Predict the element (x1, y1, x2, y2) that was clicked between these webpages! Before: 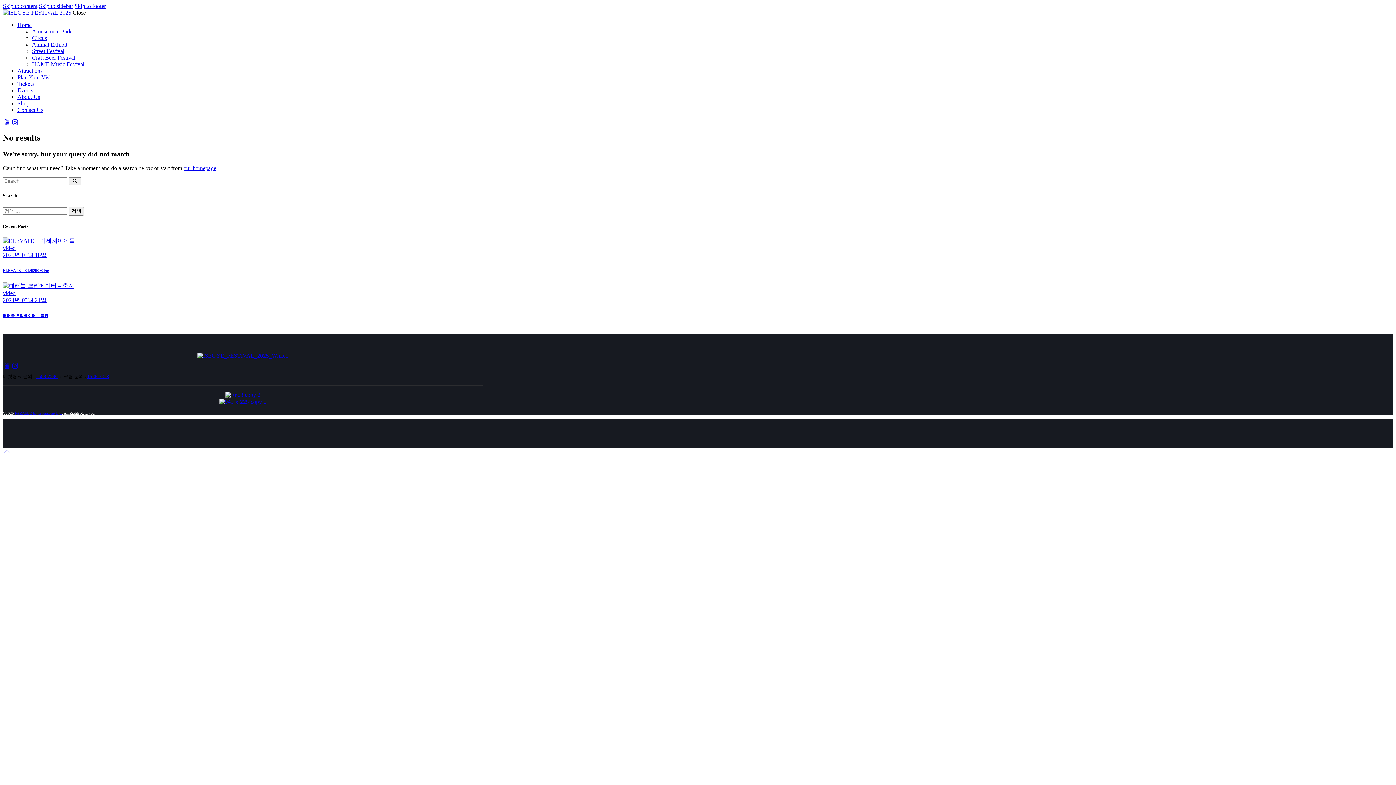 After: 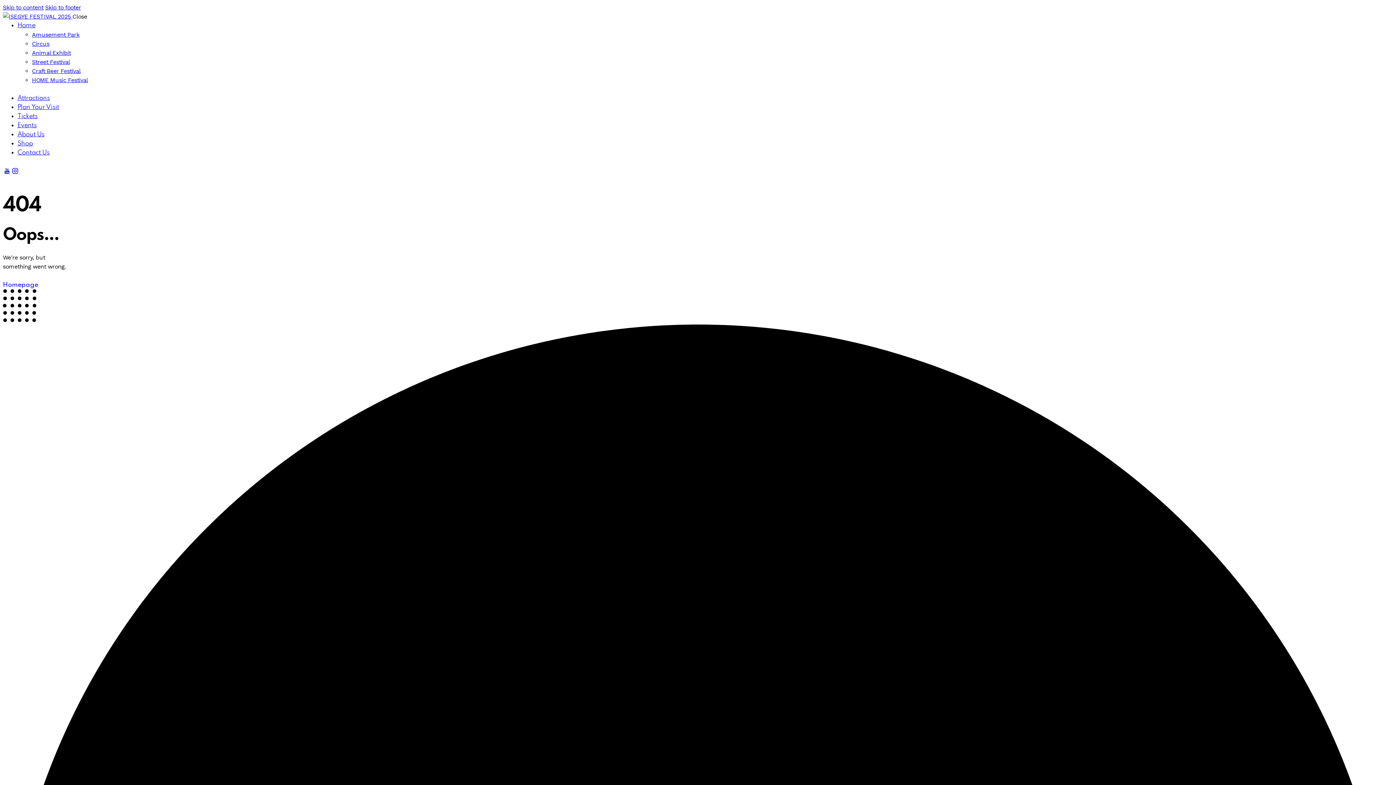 Action: label: HOME Music Festival bbox: (32, 61, 84, 67)